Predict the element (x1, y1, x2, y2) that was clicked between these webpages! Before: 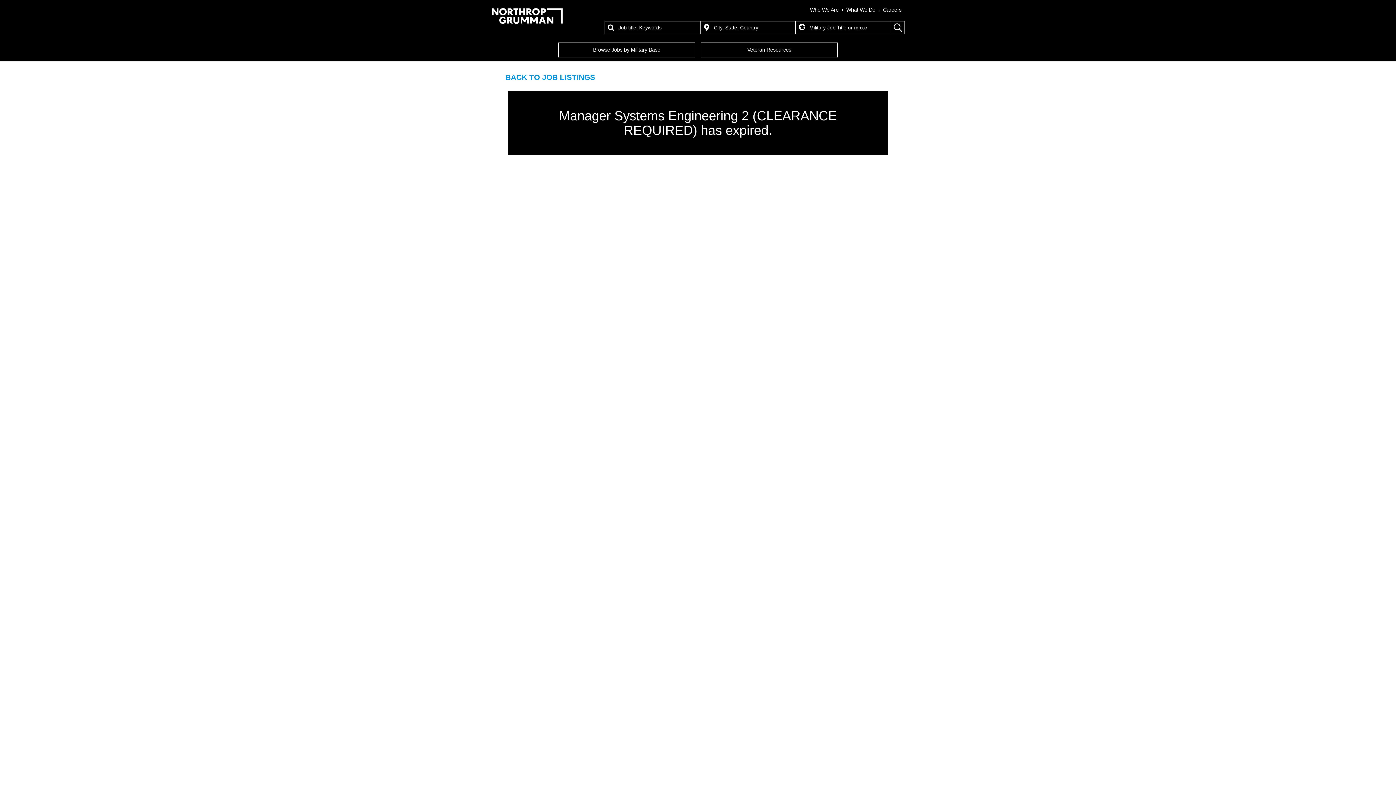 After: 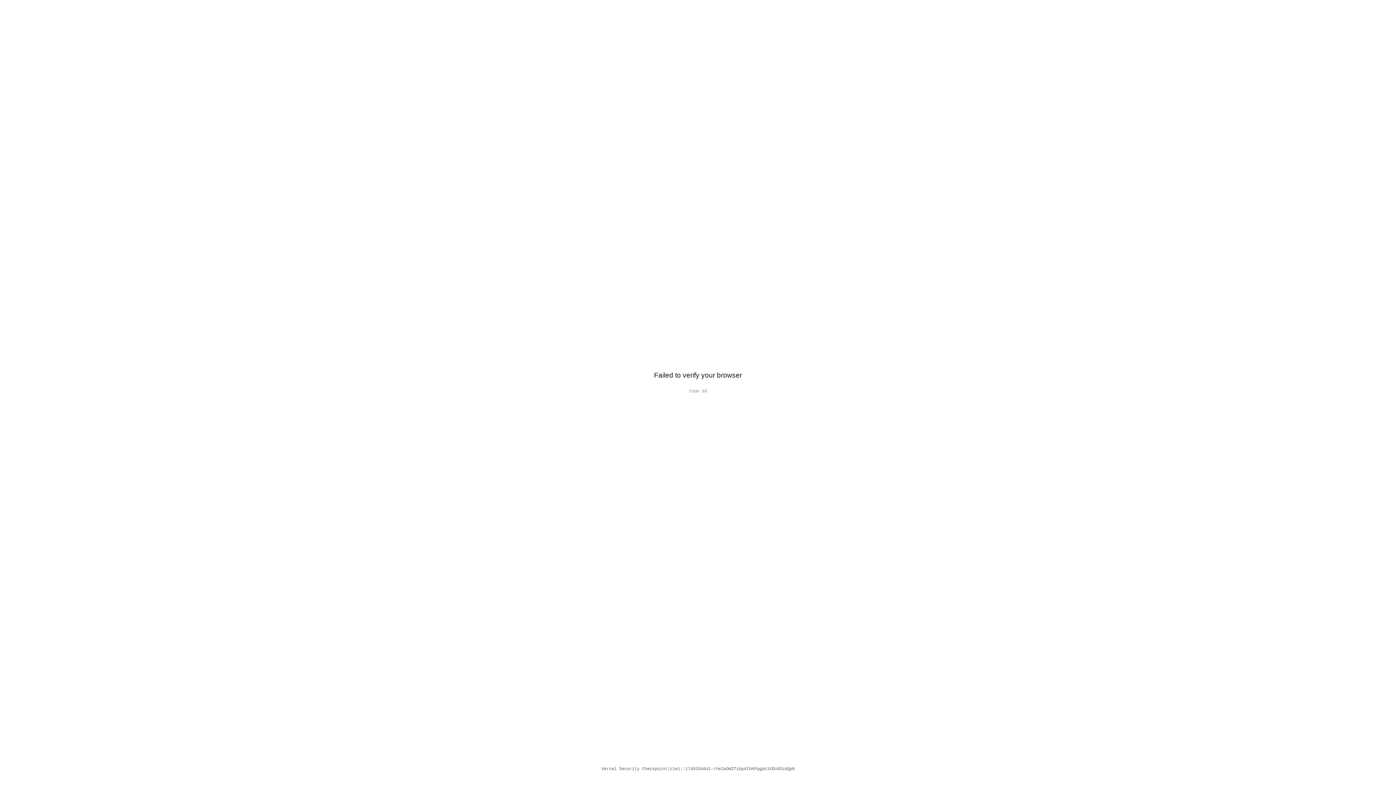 Action: bbox: (846, 7, 875, 12) label: What We Do